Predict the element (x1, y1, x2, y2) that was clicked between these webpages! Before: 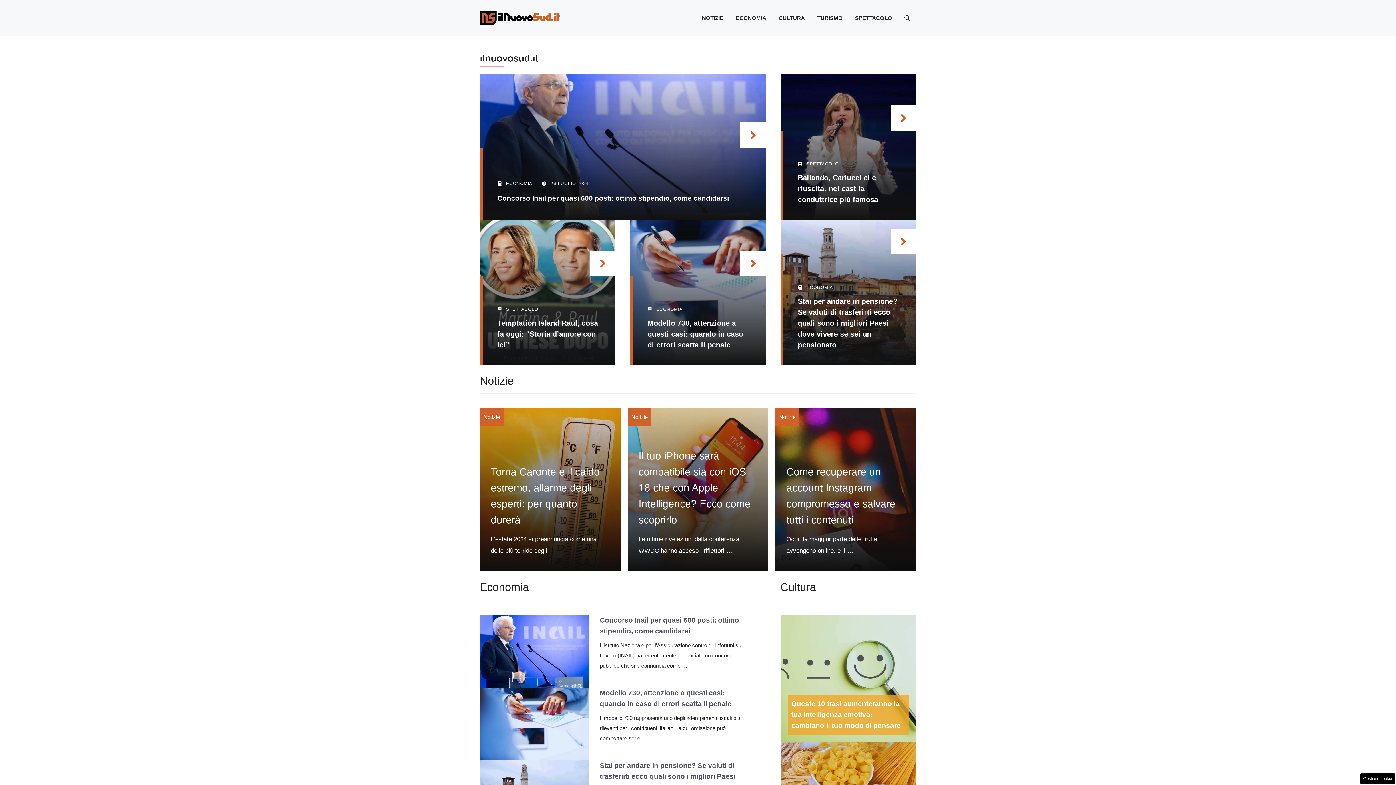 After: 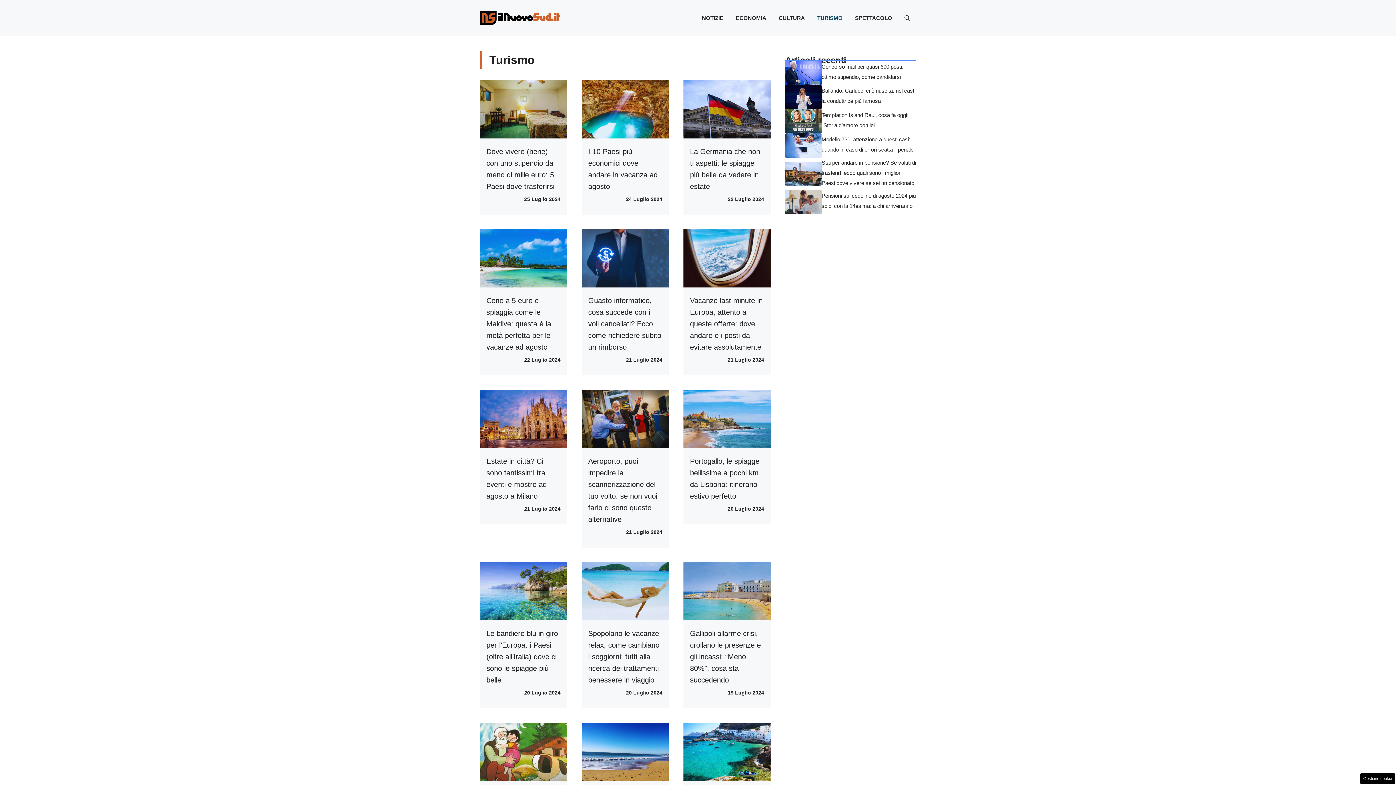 Action: bbox: (811, 7, 849, 29) label: TURISMO